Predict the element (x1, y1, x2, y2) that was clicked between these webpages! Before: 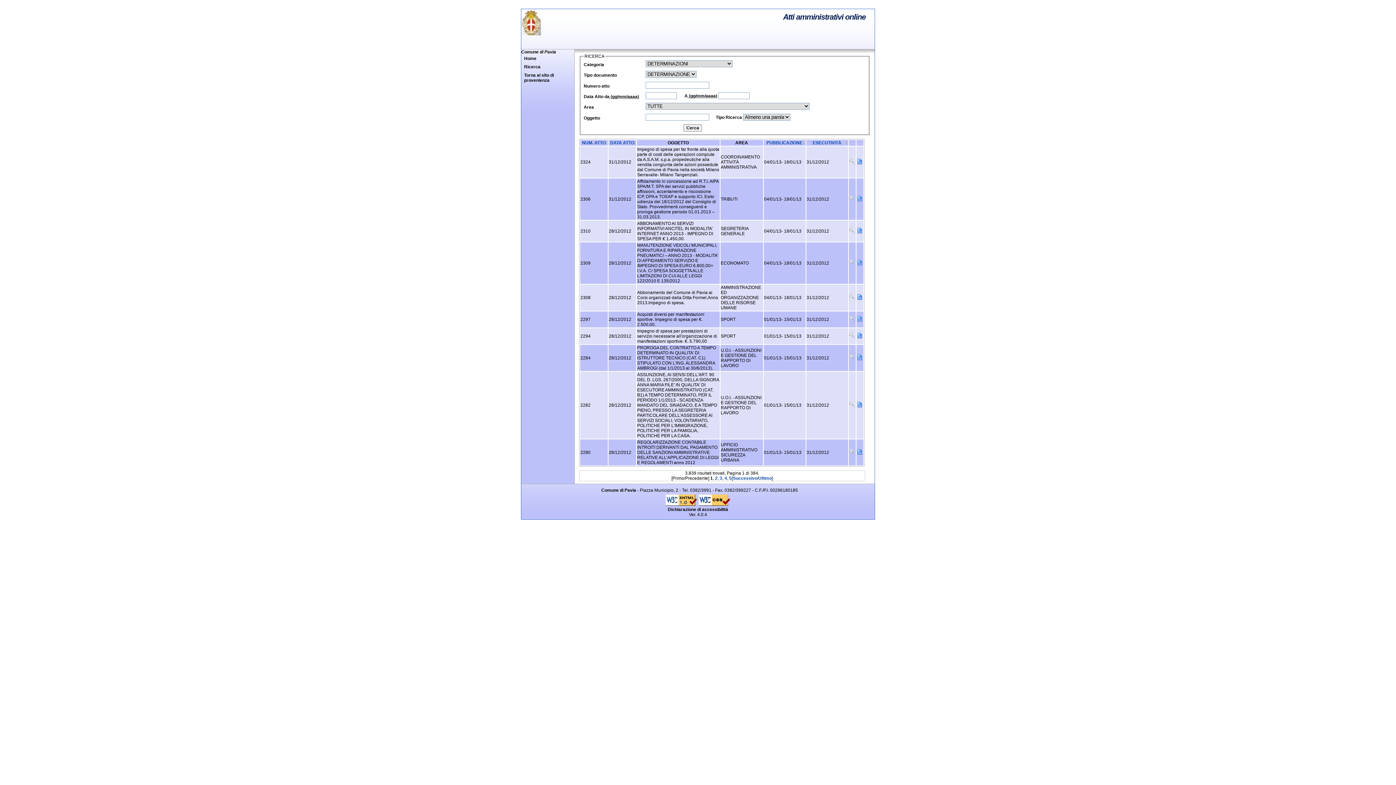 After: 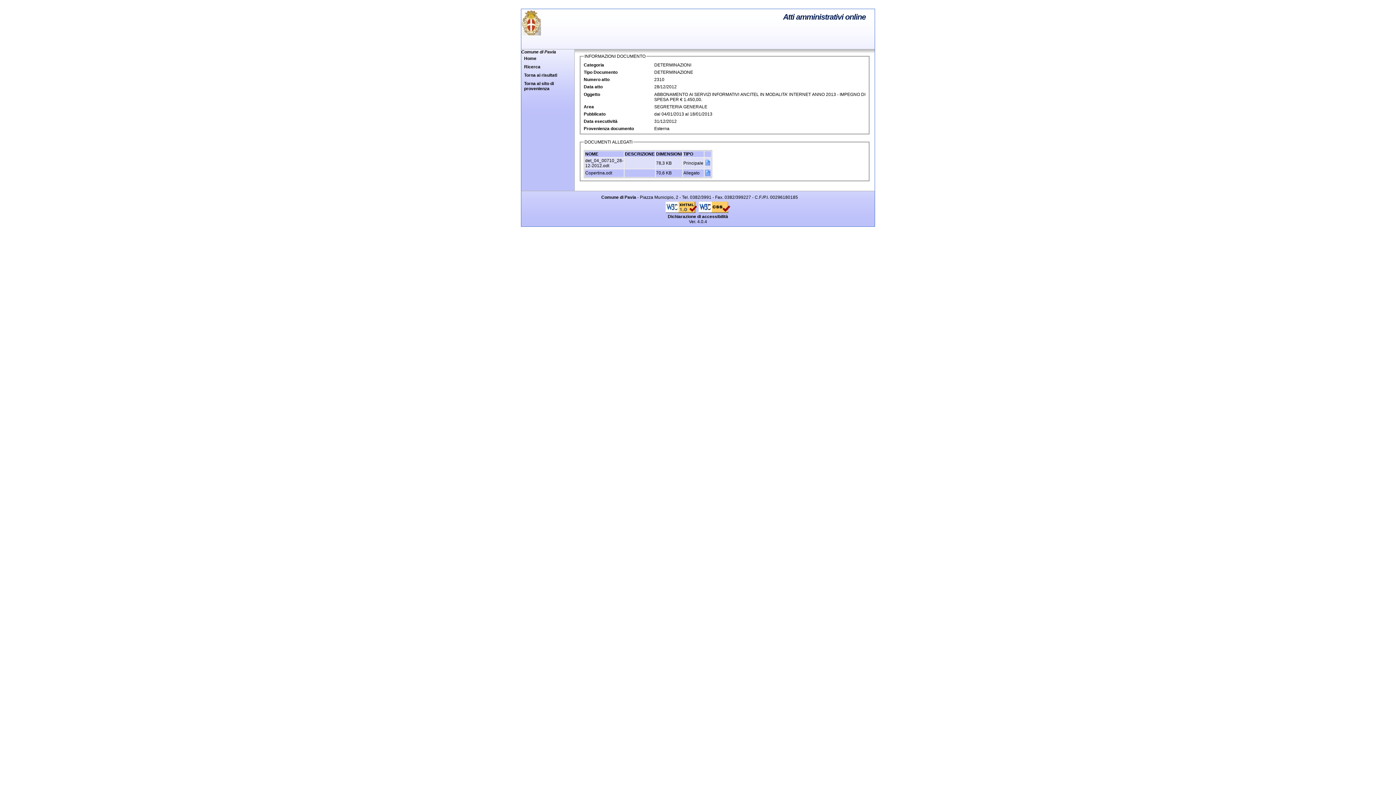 Action: bbox: (849, 229, 855, 234)